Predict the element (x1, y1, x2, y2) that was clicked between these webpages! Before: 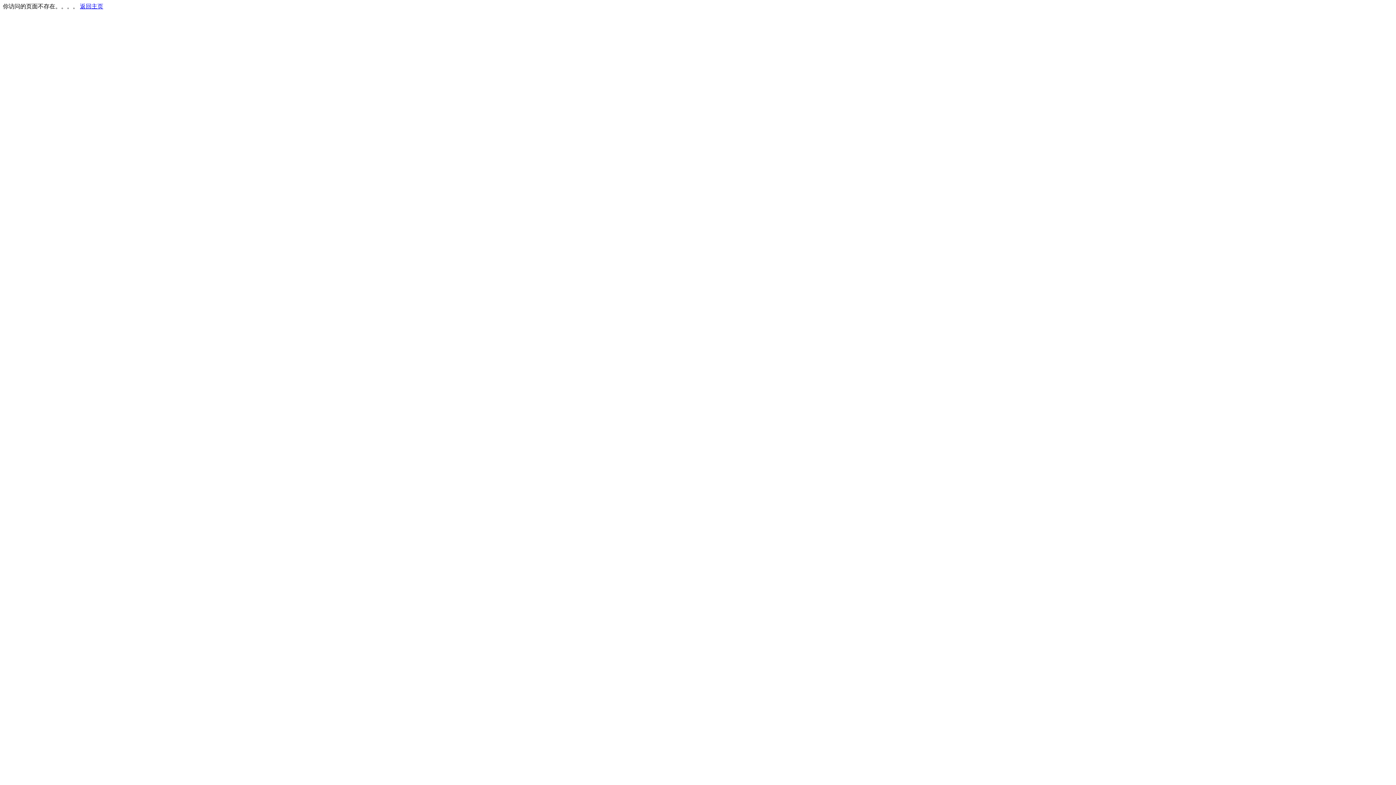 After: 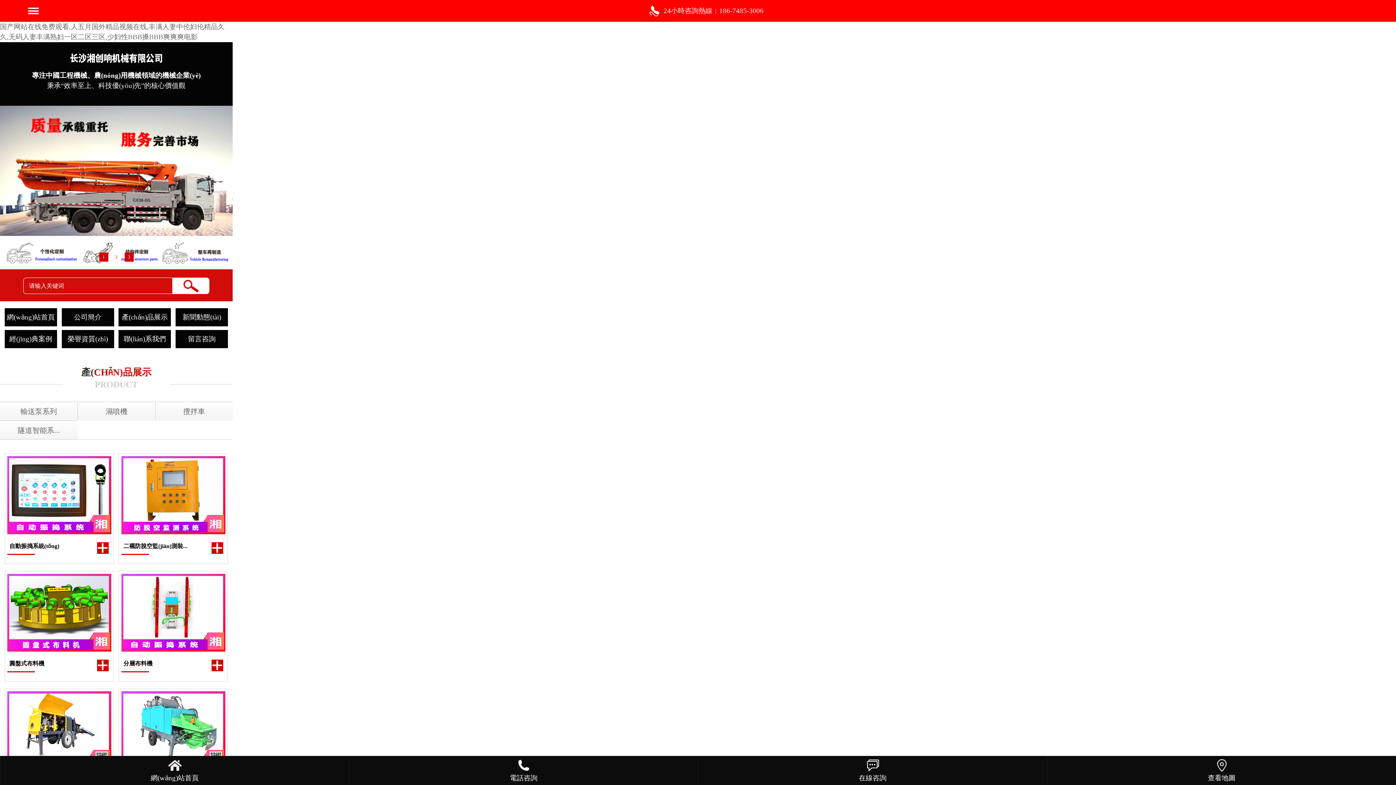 Action: label: 返回主页 bbox: (80, 3, 103, 9)